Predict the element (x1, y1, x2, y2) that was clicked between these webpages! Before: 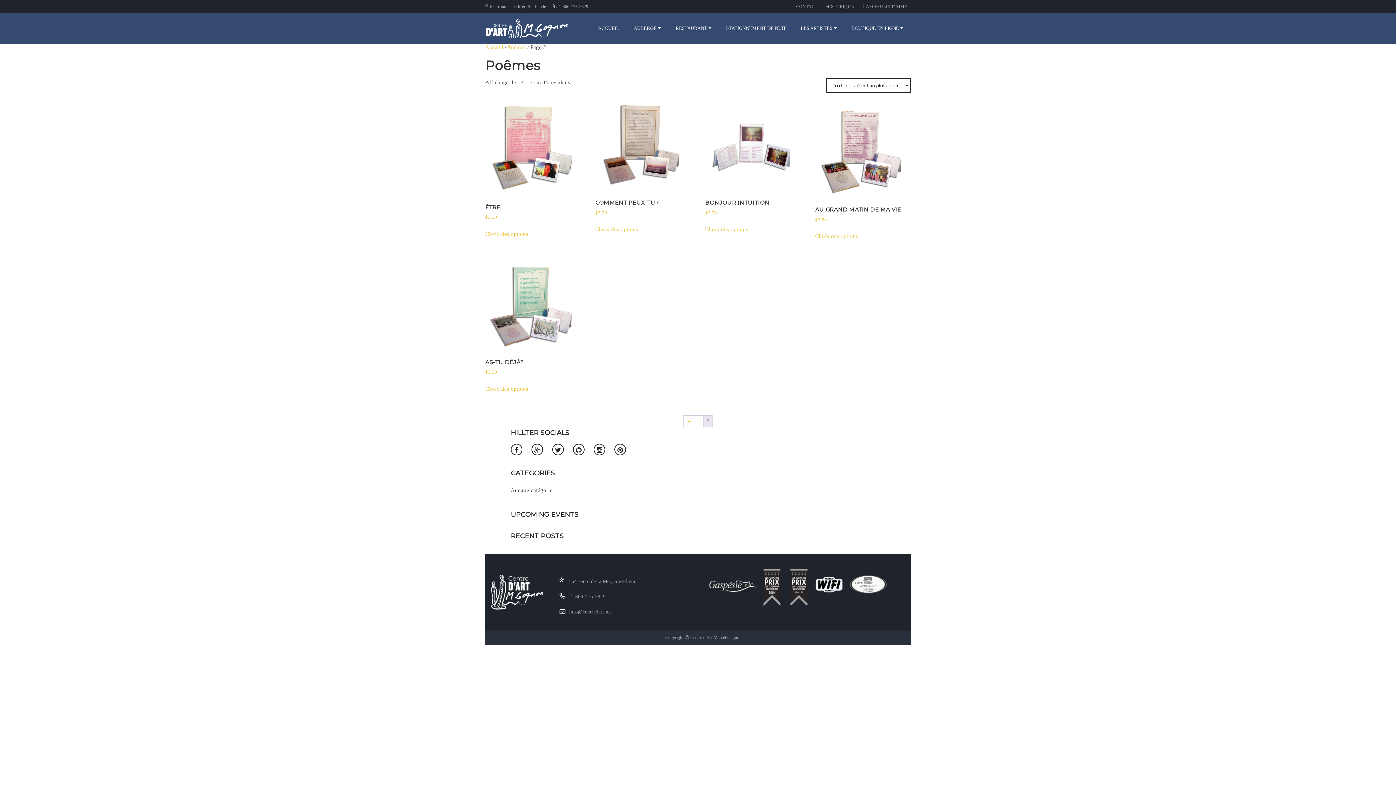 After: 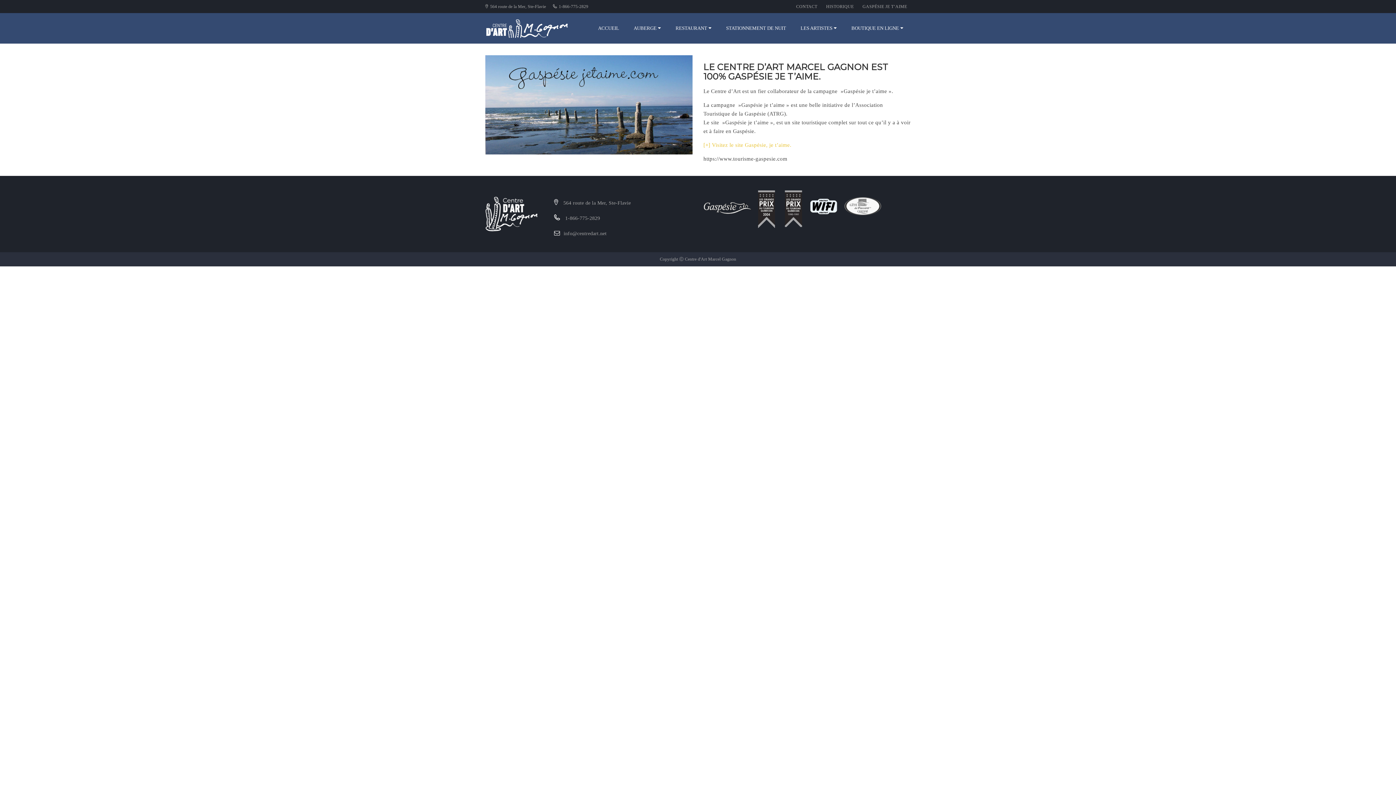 Action: bbox: (859, 0, 910, 13) label: GASPÉSIE JE T’AIME